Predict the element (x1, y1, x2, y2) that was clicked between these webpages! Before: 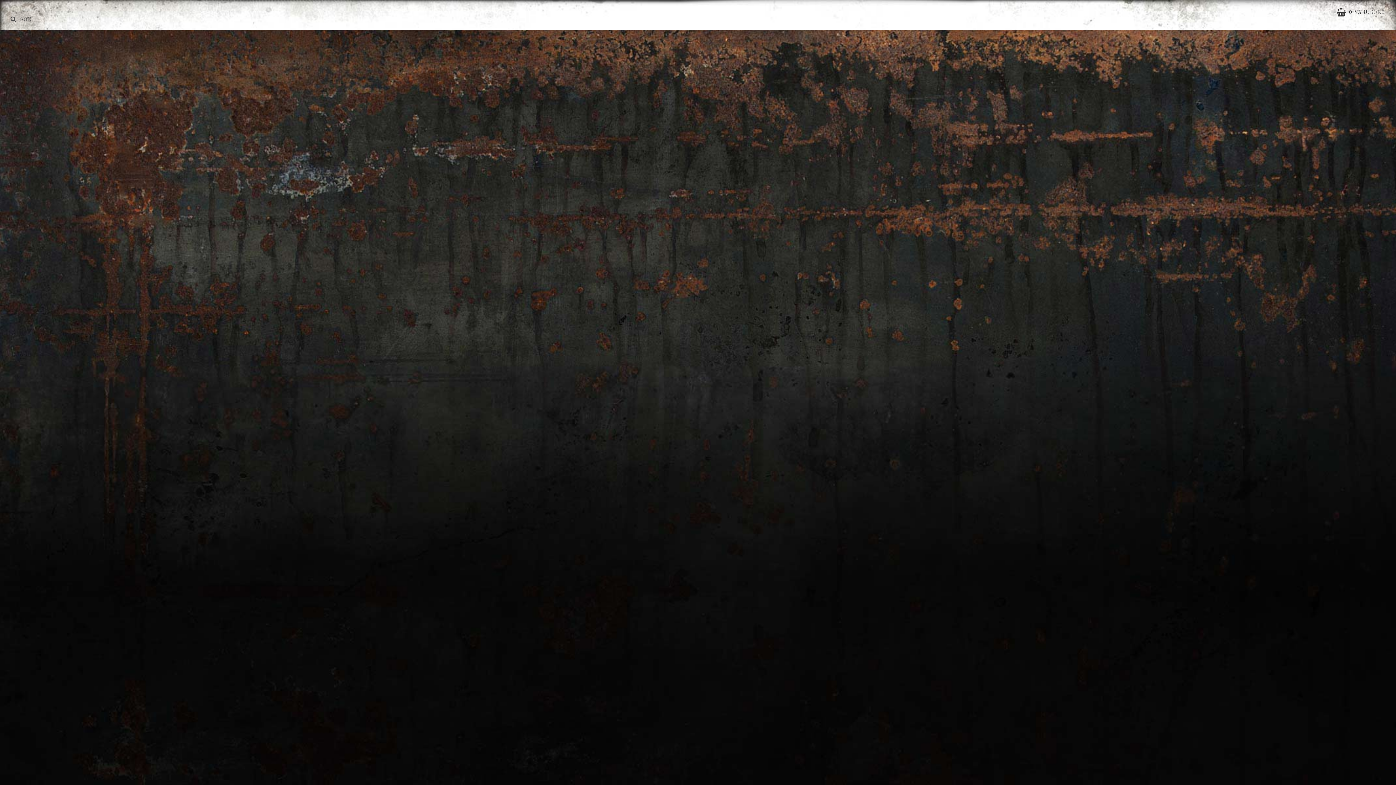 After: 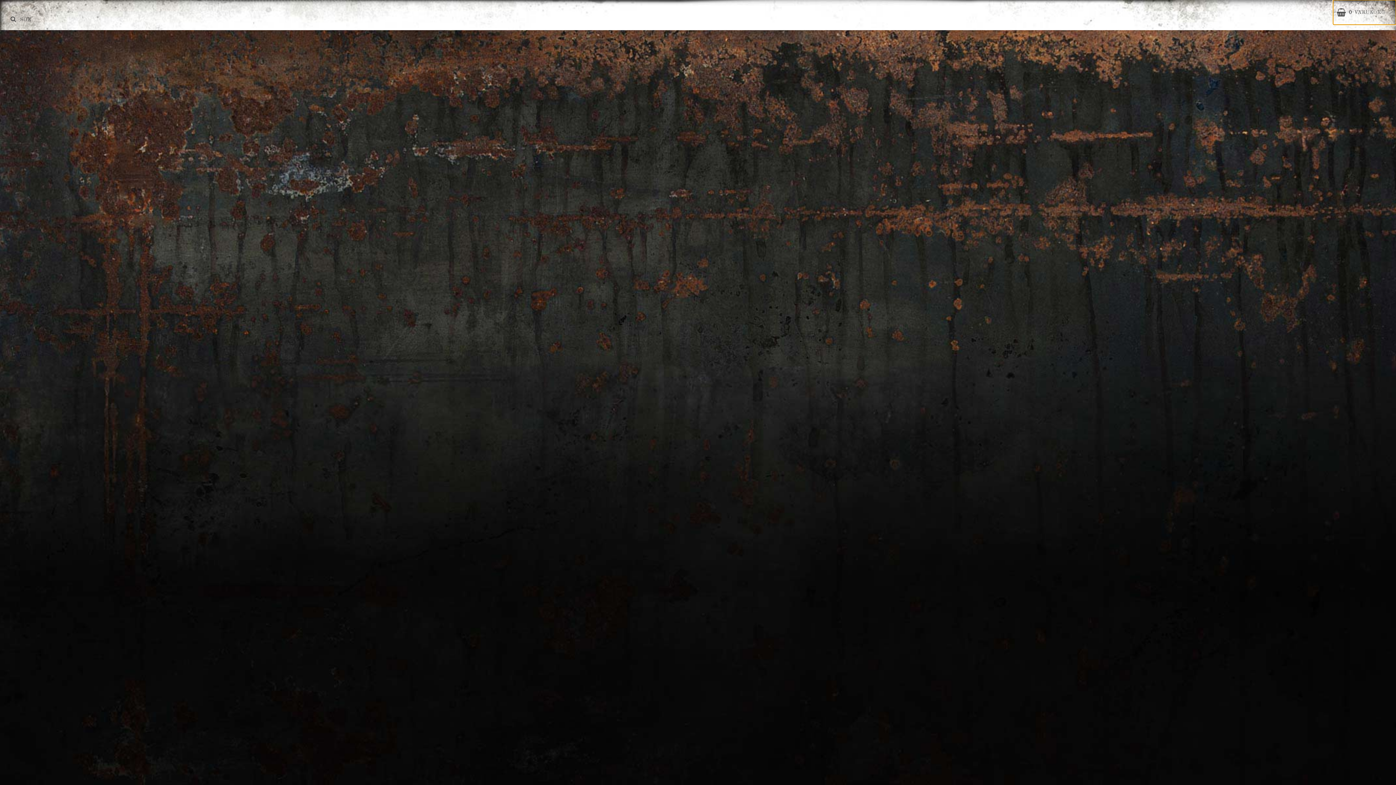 Action: label: 0VARUKORG bbox: (1333, 0, 1396, 24)